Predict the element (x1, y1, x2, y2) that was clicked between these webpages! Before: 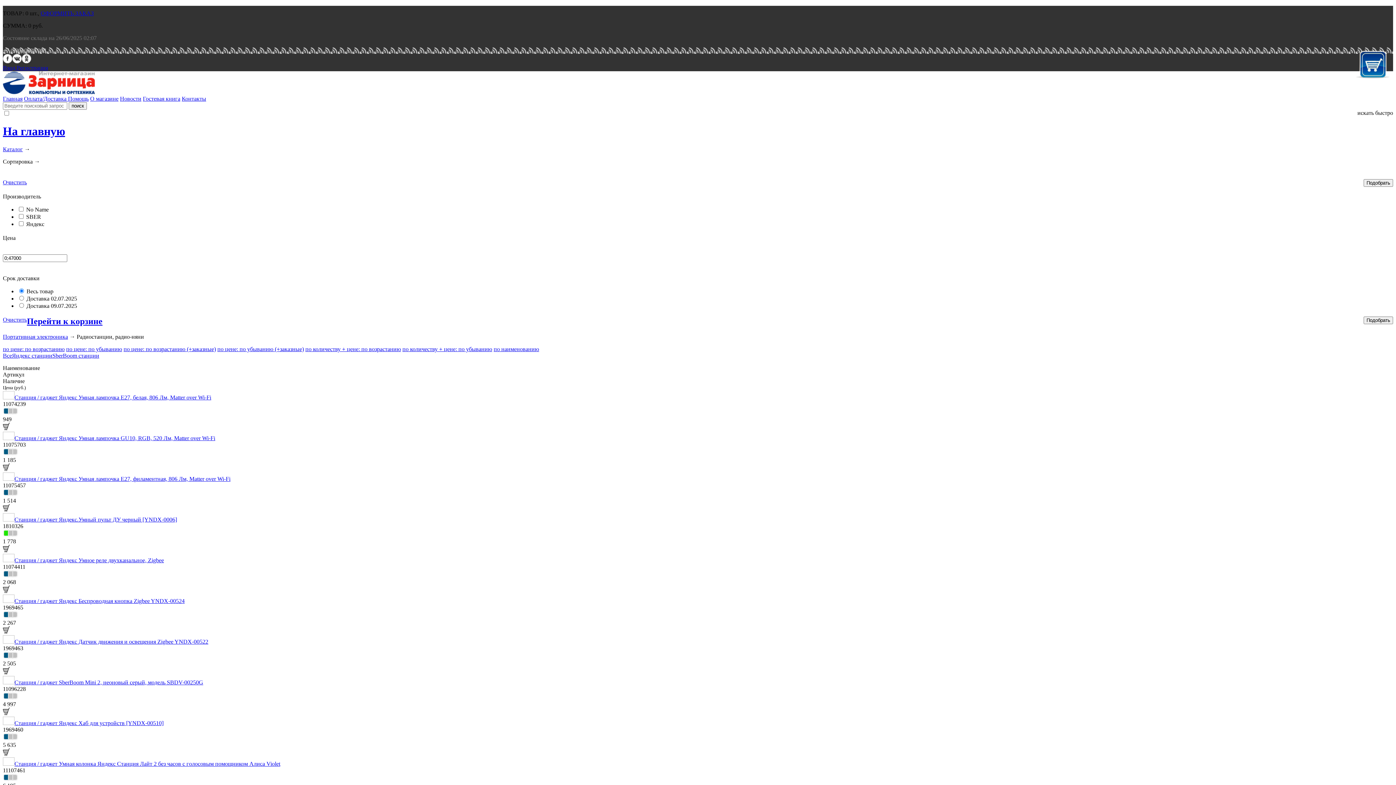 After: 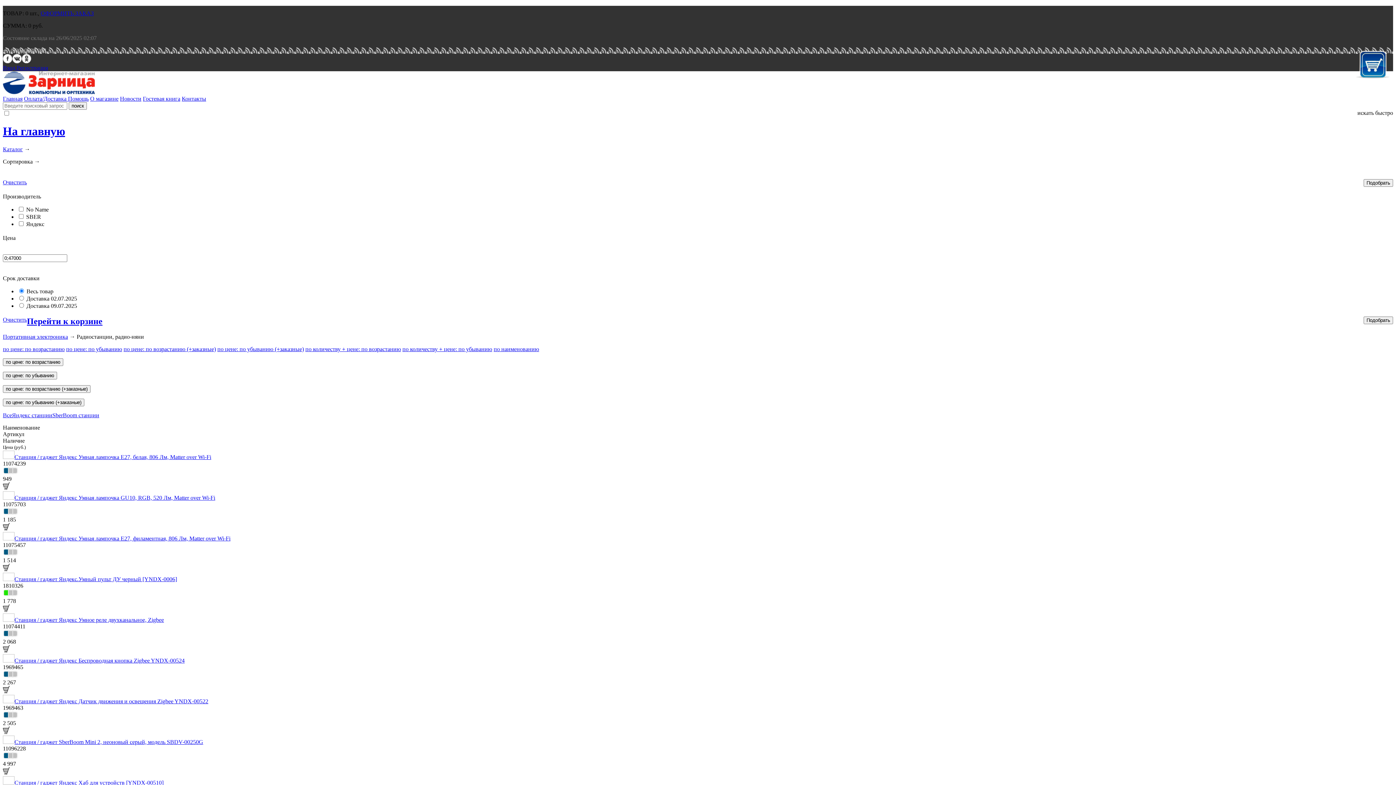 Action: label: по количеству + цене: по возрастанию bbox: (305, 346, 401, 352)